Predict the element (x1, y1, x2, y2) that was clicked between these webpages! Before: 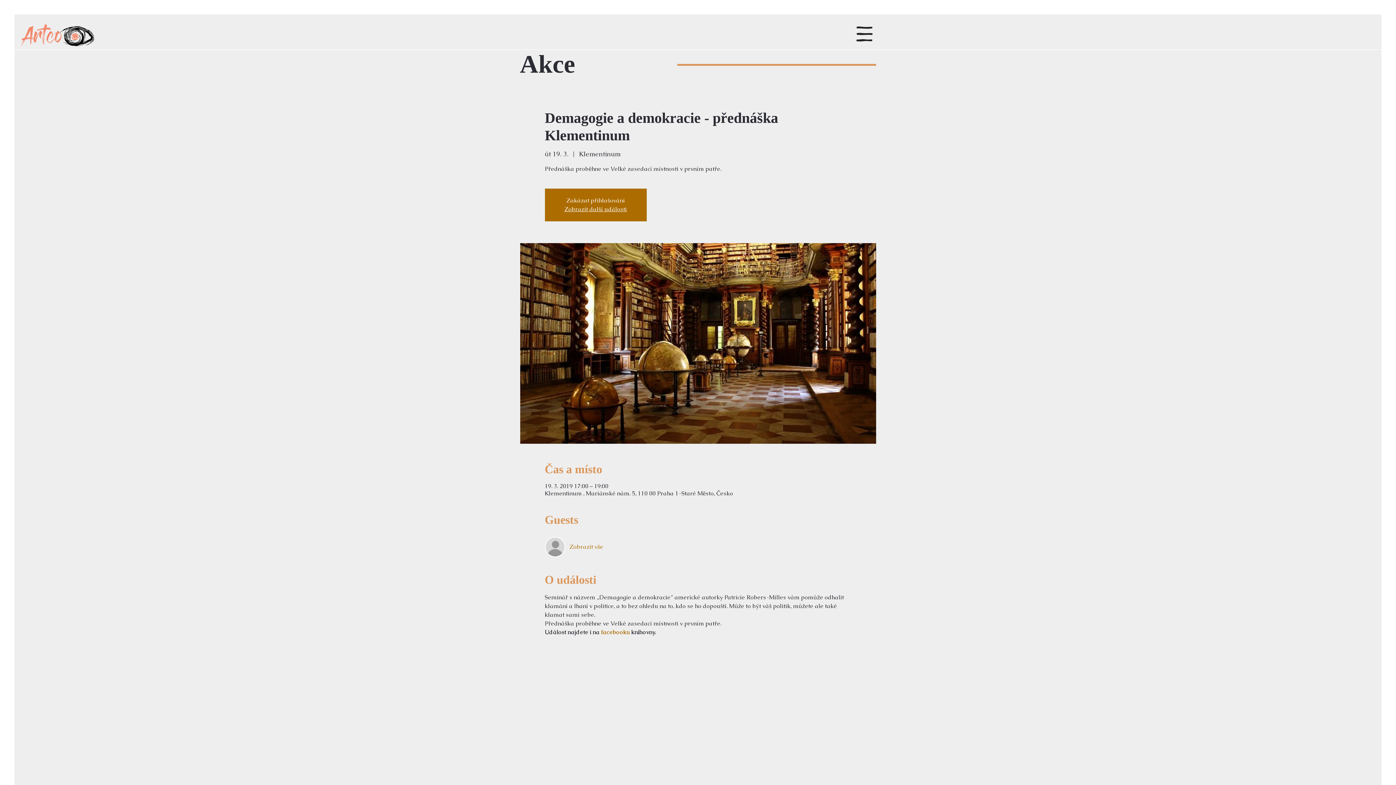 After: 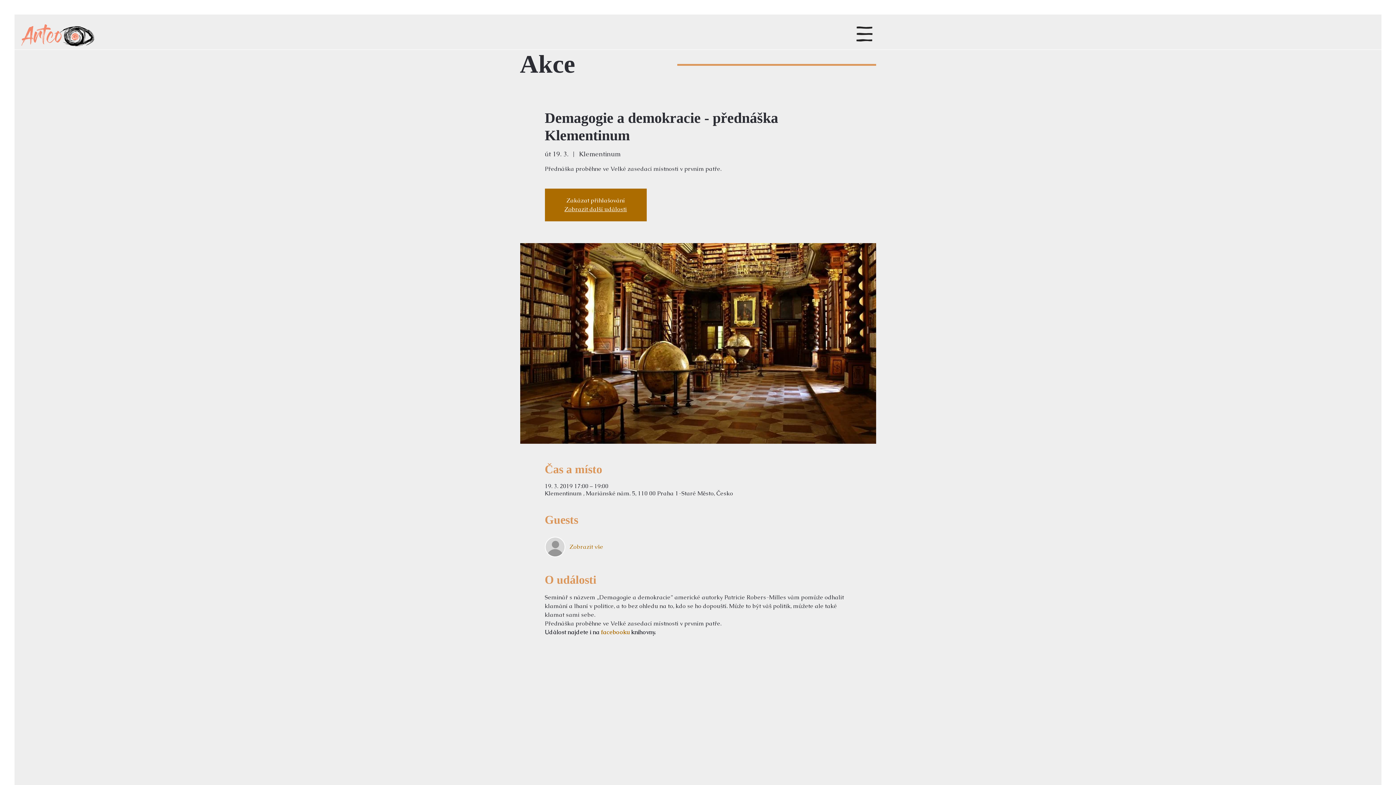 Action: bbox: (569, 543, 603, 551) label: Zobrazit vše